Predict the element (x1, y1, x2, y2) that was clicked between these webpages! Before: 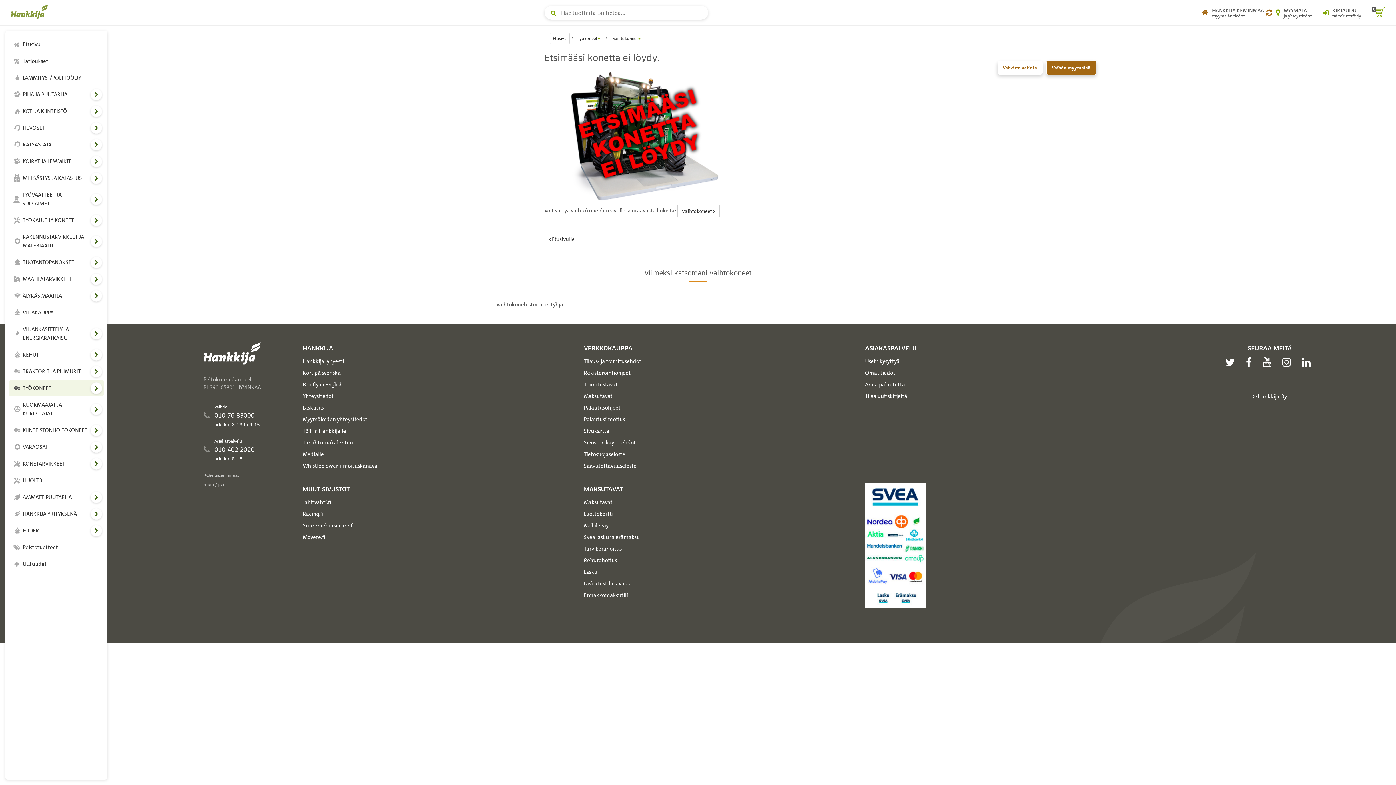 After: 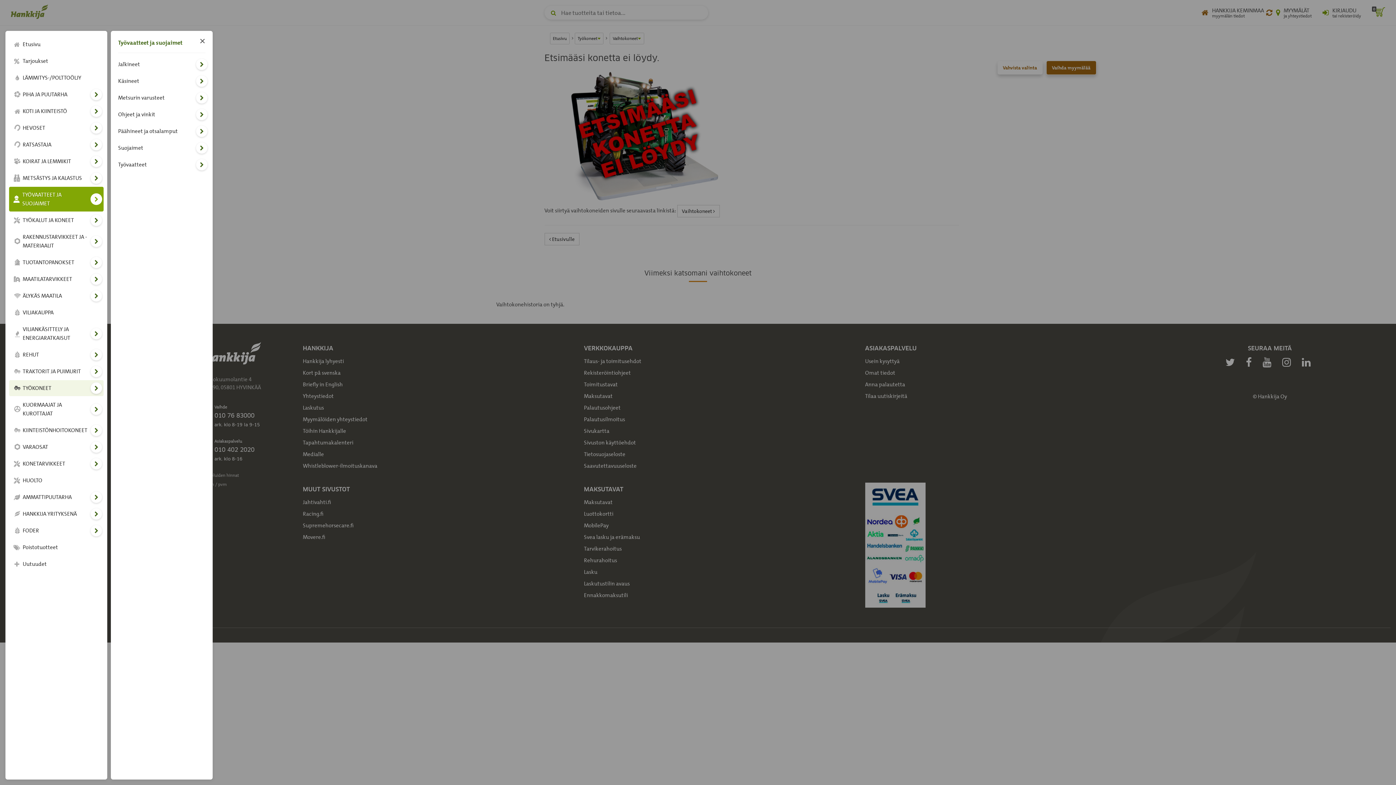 Action: bbox: (90, 193, 102, 205) label: Avaa alavalikko Työvaatteet ja suojaimet